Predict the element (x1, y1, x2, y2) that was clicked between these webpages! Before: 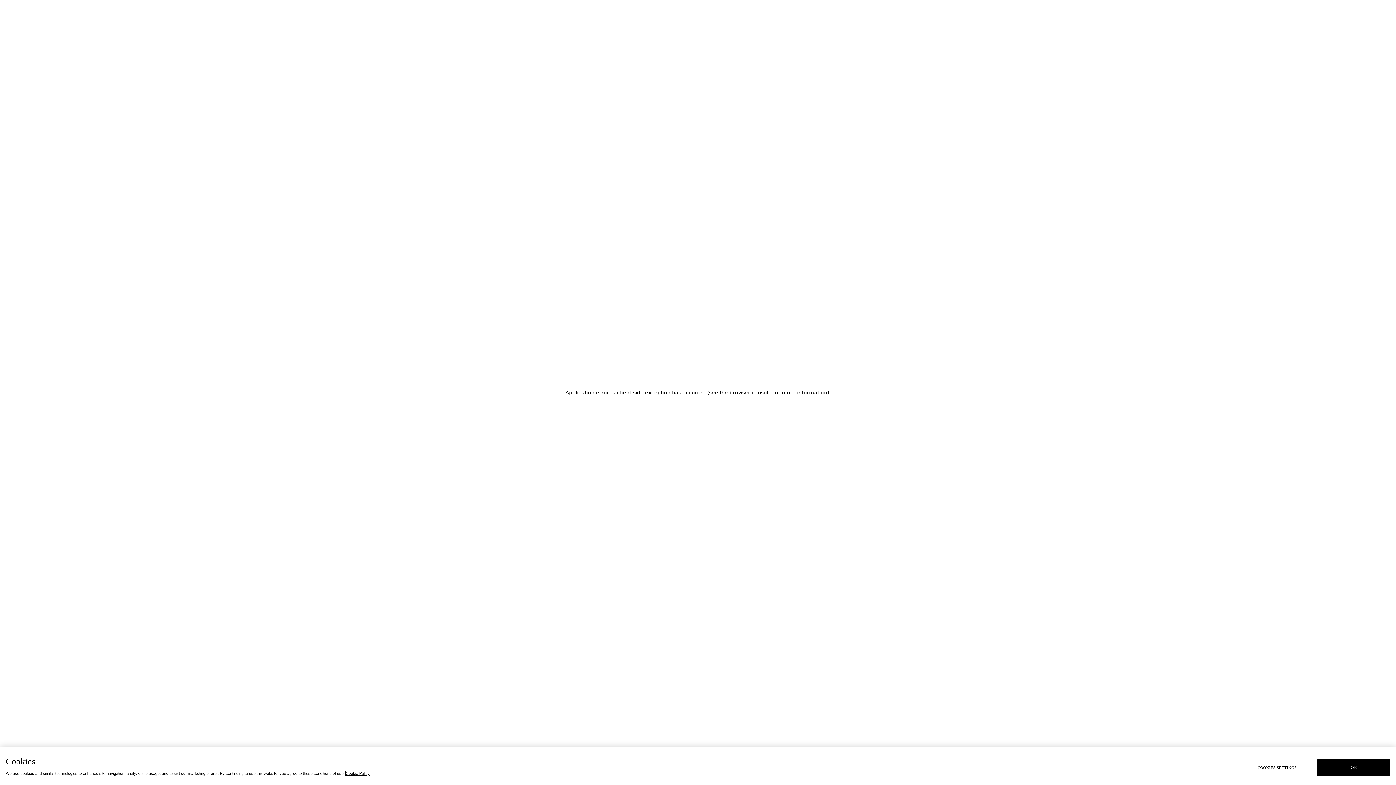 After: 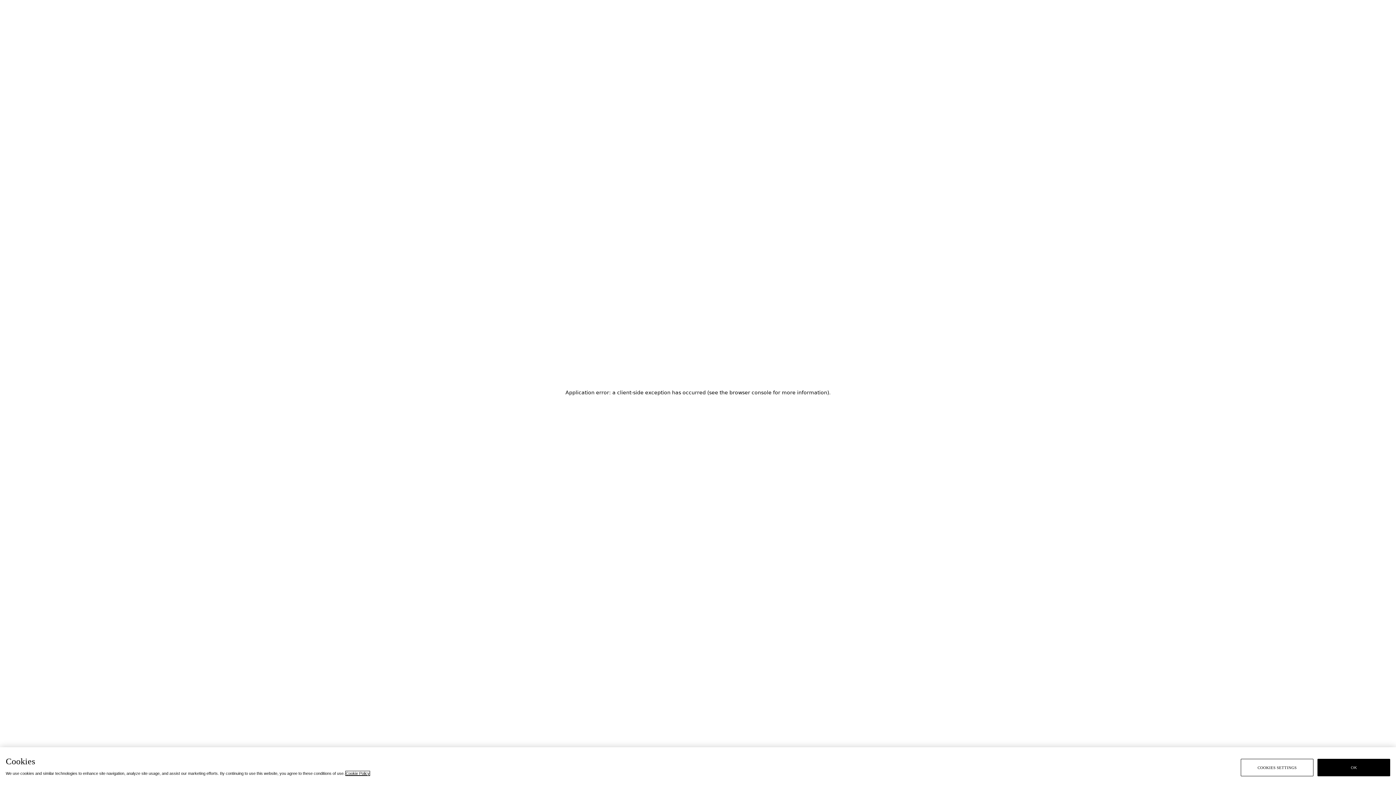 Action: bbox: (345, 771, 369, 776) label: Cookie Policy